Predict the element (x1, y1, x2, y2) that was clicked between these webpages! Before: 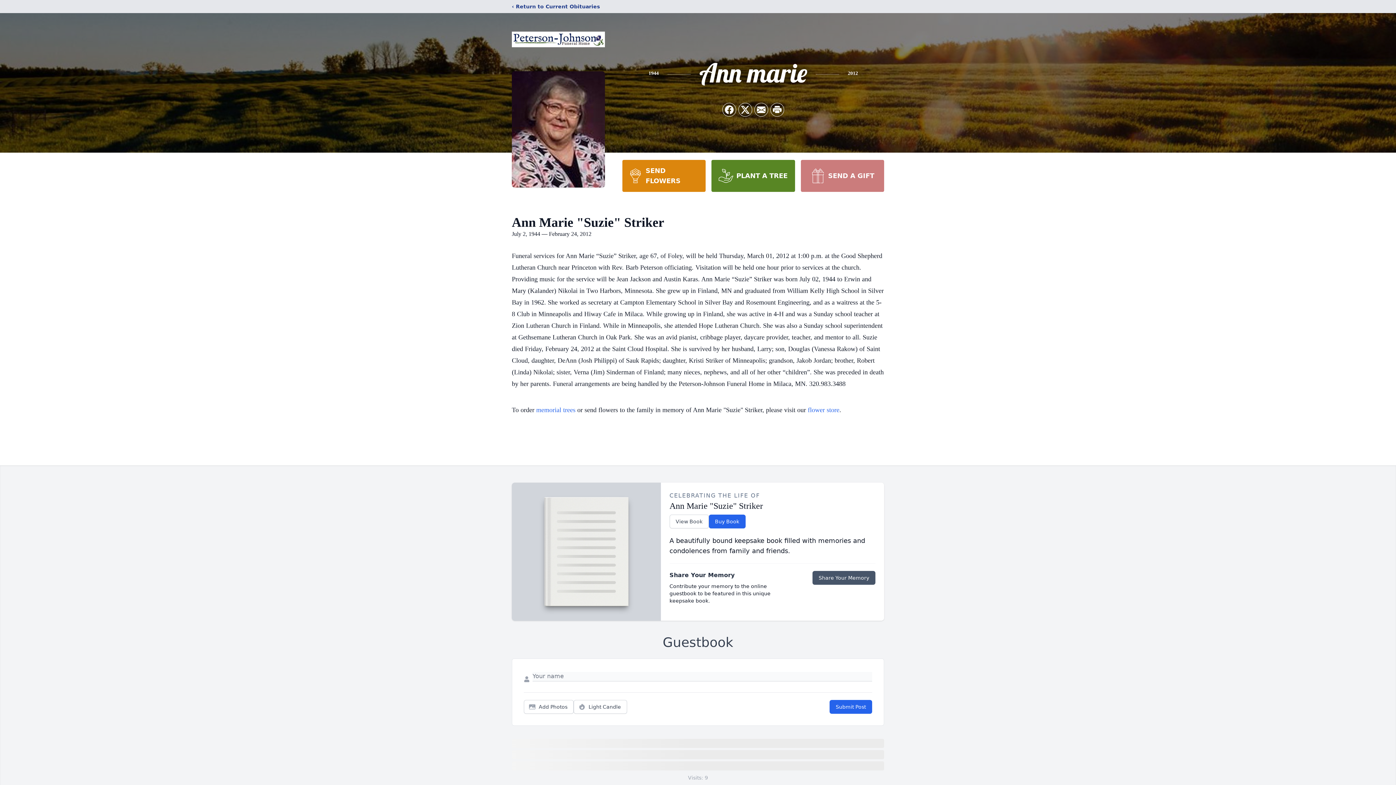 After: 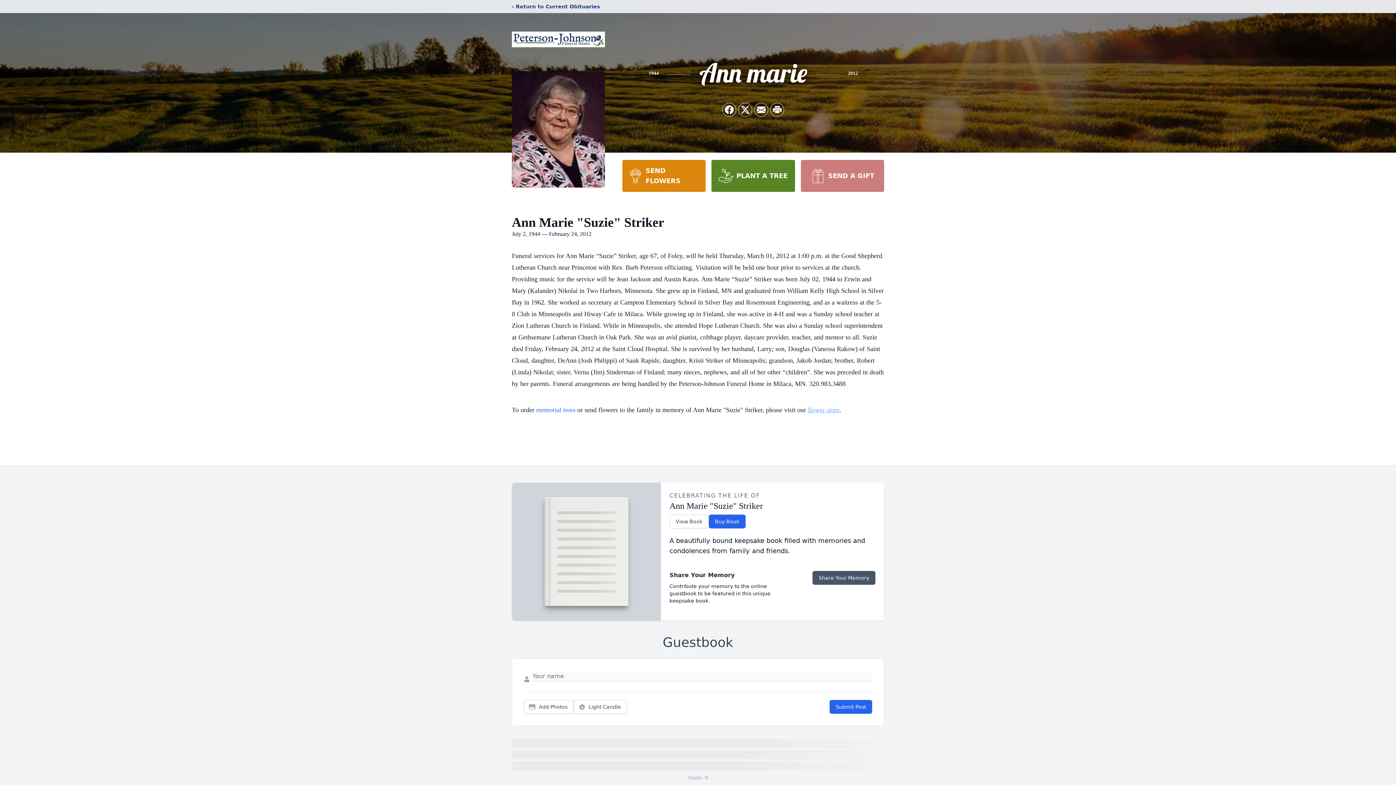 Action: bbox: (808, 406, 839, 413) label: flower store